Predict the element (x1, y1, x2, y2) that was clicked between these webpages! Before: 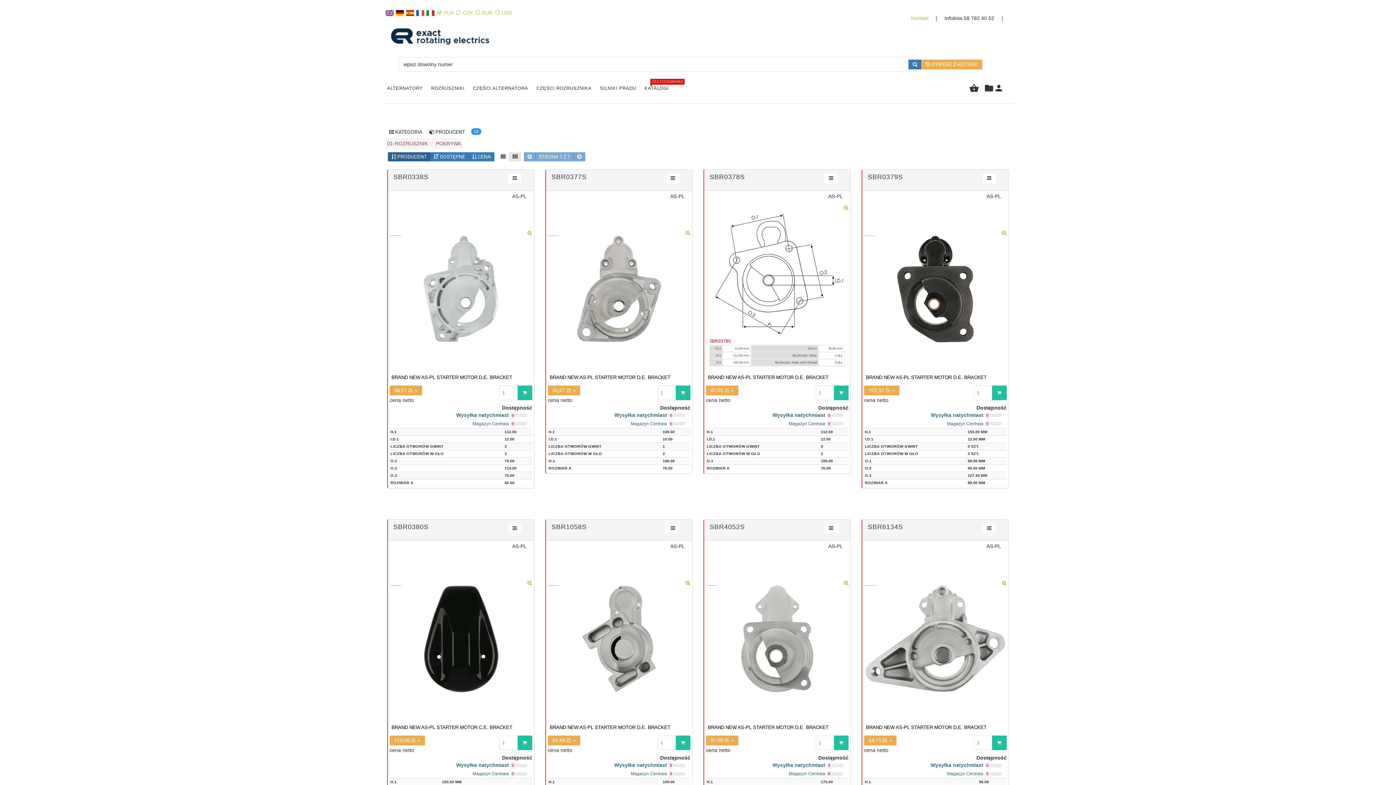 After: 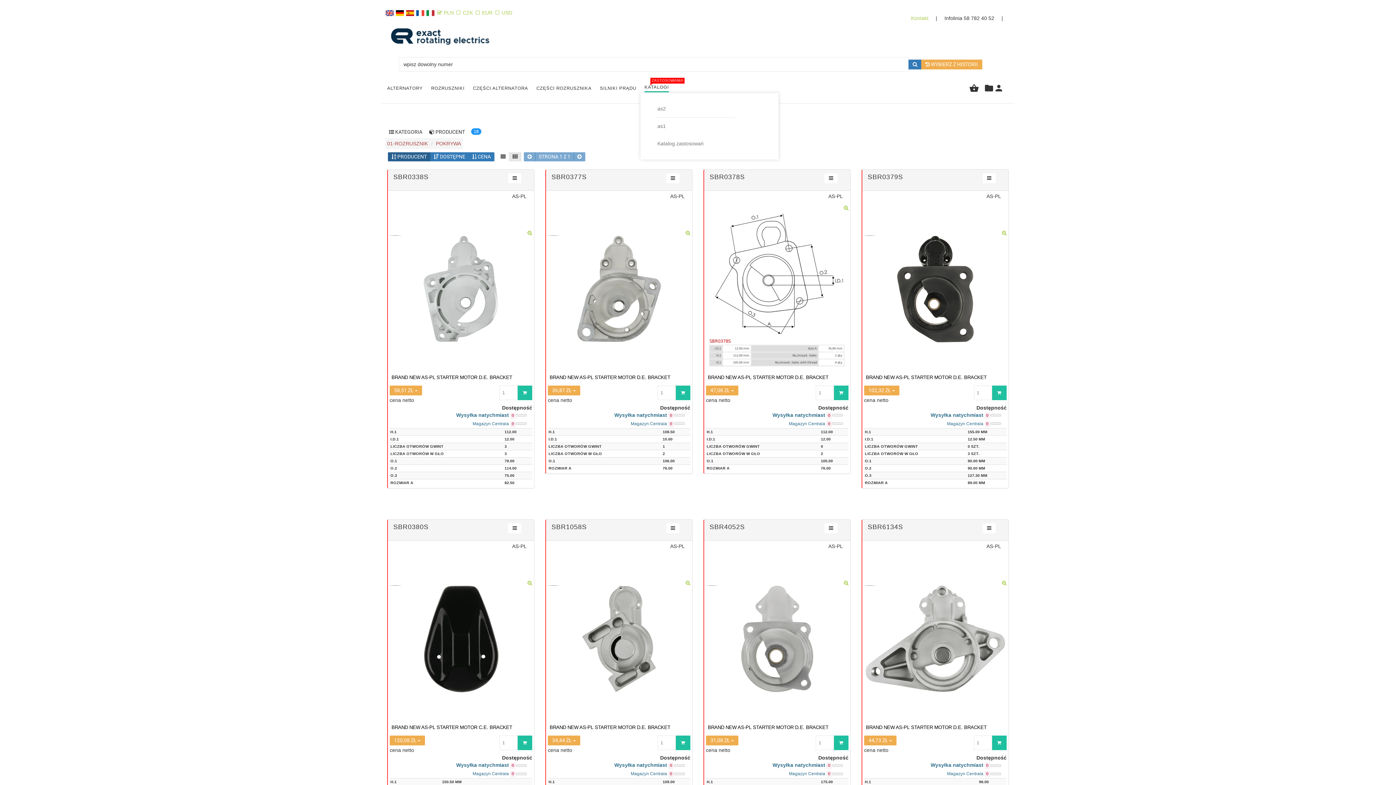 Action: bbox: (640, 83, 669, 93) label: KATALOGI
ZASTOSOWANIA